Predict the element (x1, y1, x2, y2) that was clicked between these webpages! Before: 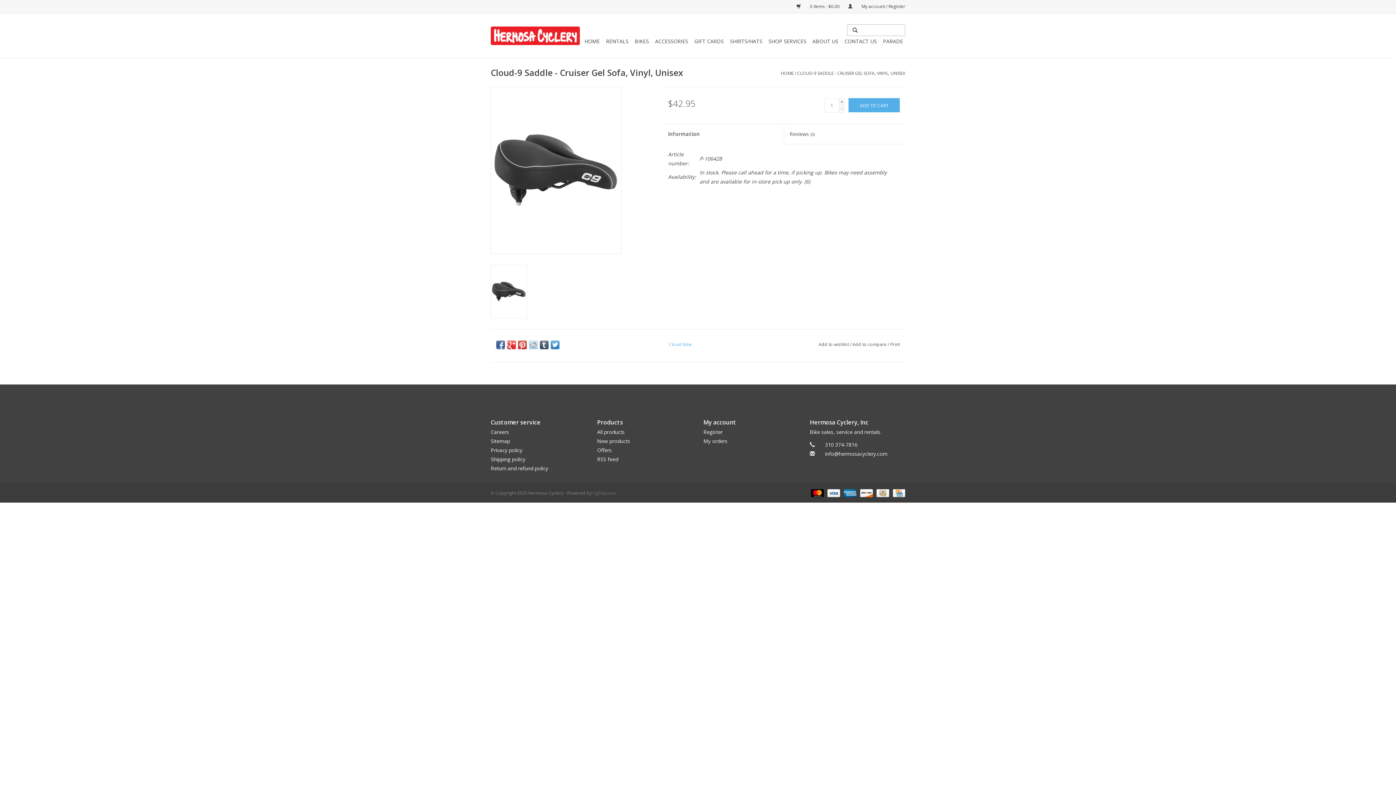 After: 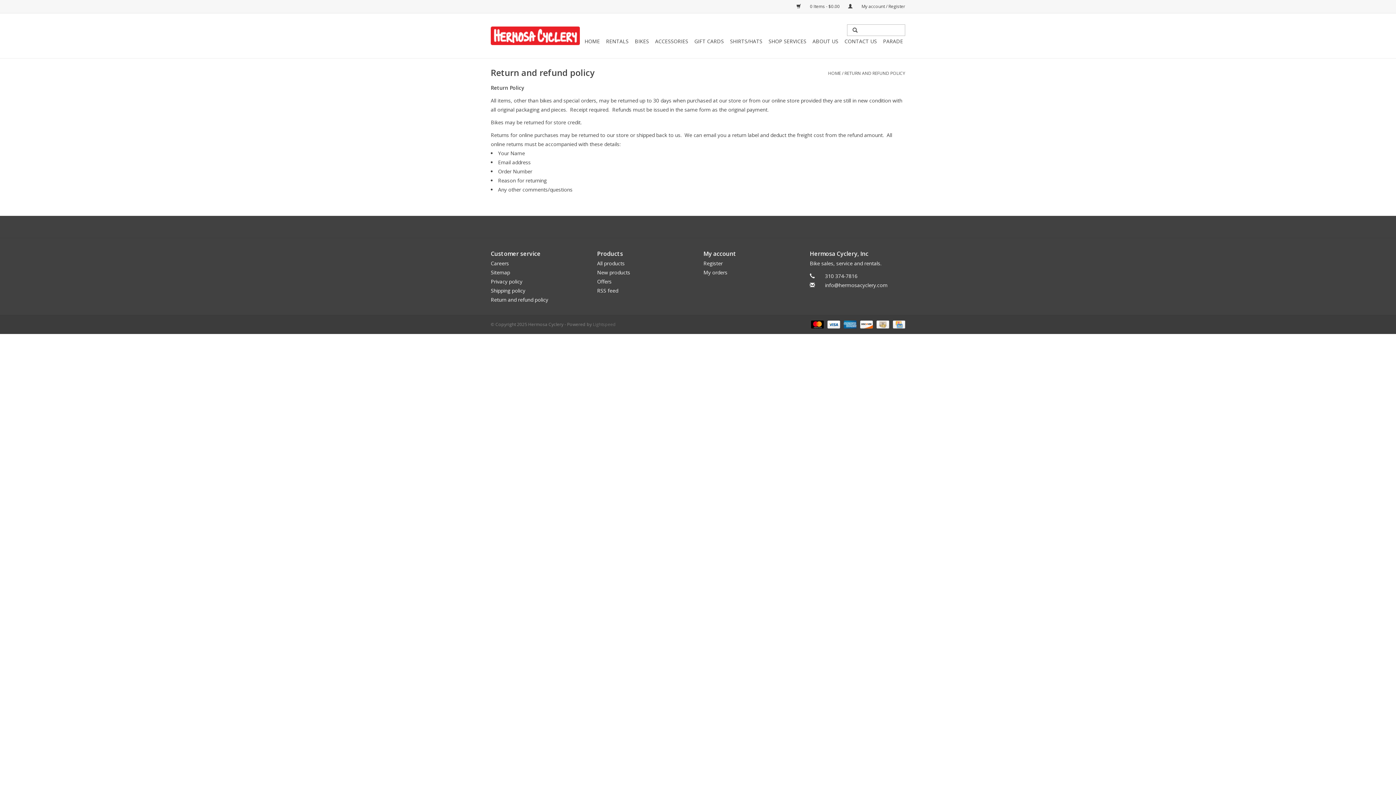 Action: bbox: (490, 464, 548, 471) label: Return and refund policy